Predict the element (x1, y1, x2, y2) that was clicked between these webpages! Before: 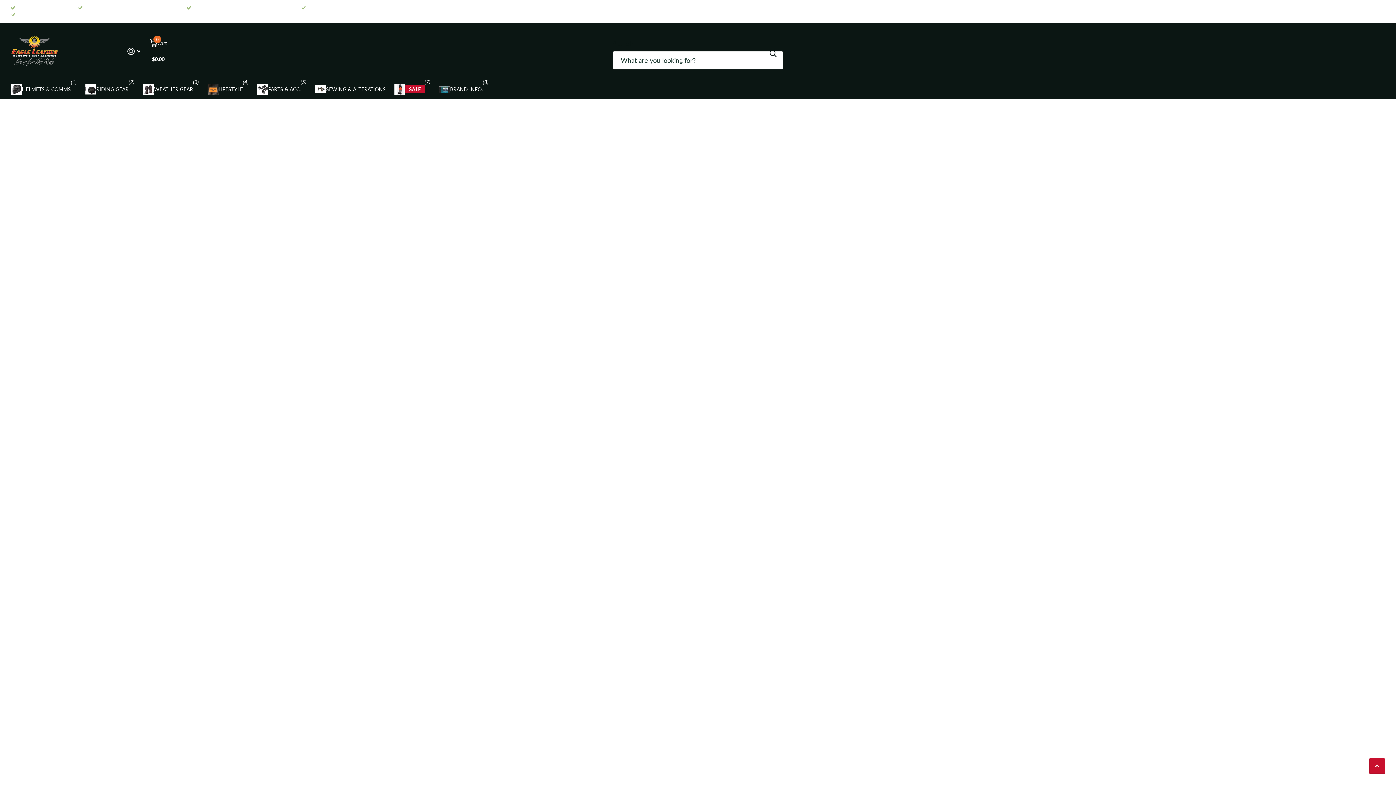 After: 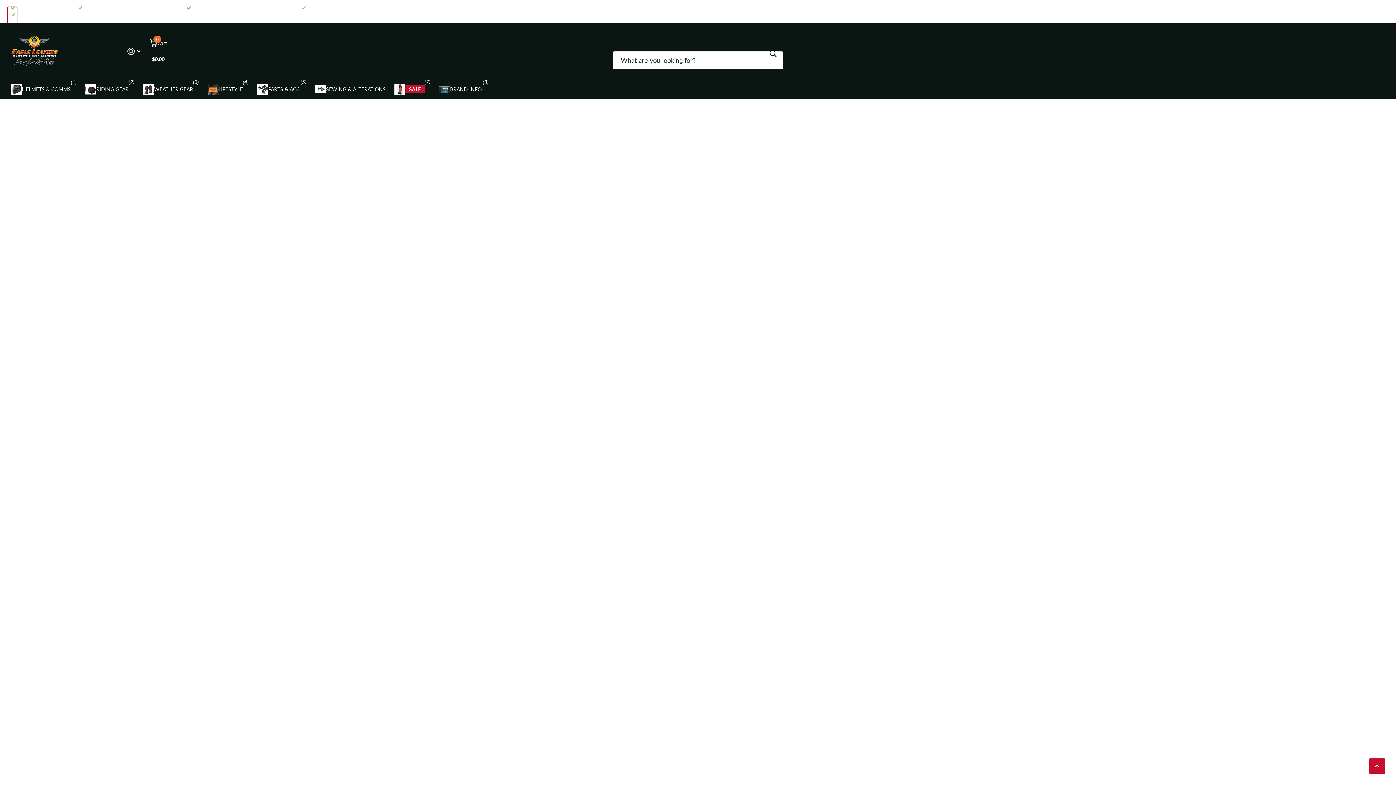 Action: label: Previous slide bbox: (7, 6, 17, 23)